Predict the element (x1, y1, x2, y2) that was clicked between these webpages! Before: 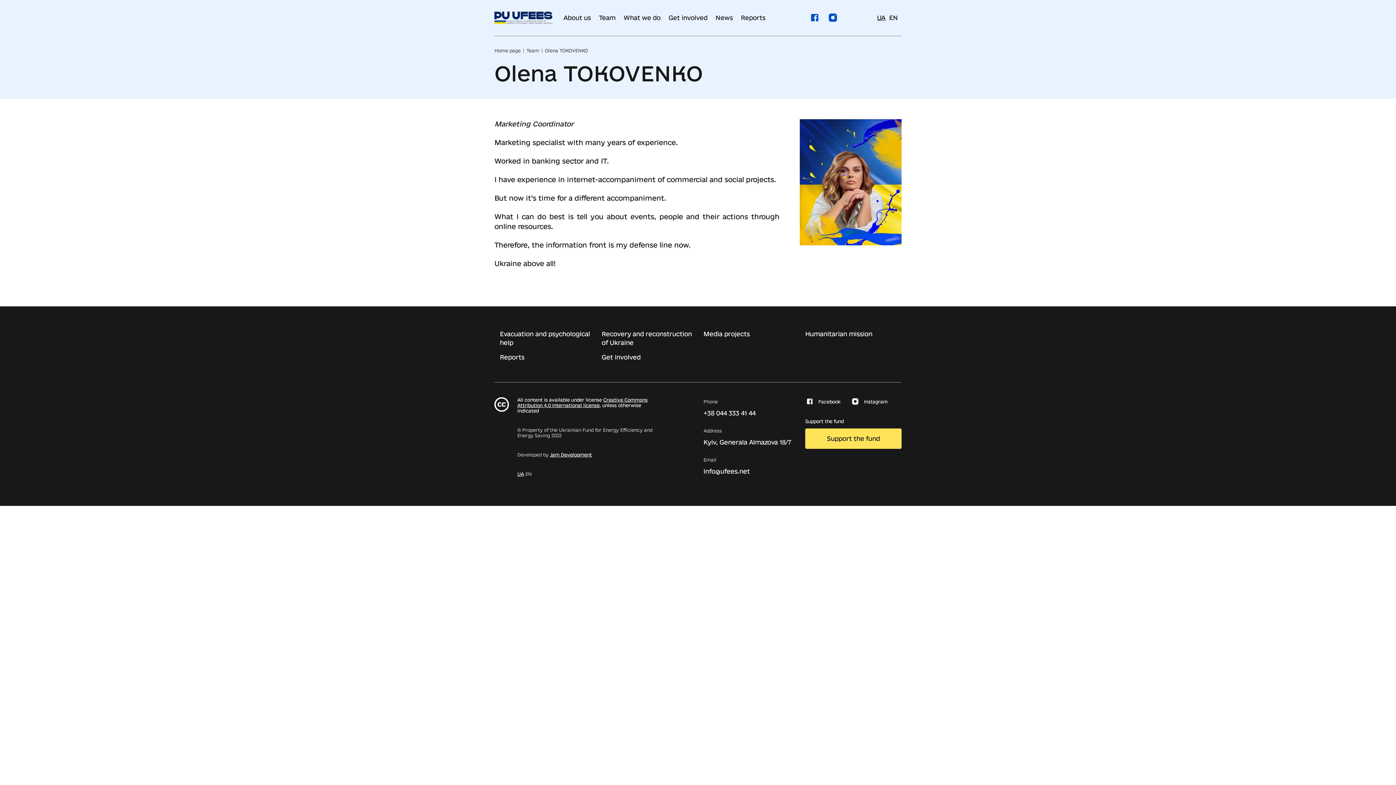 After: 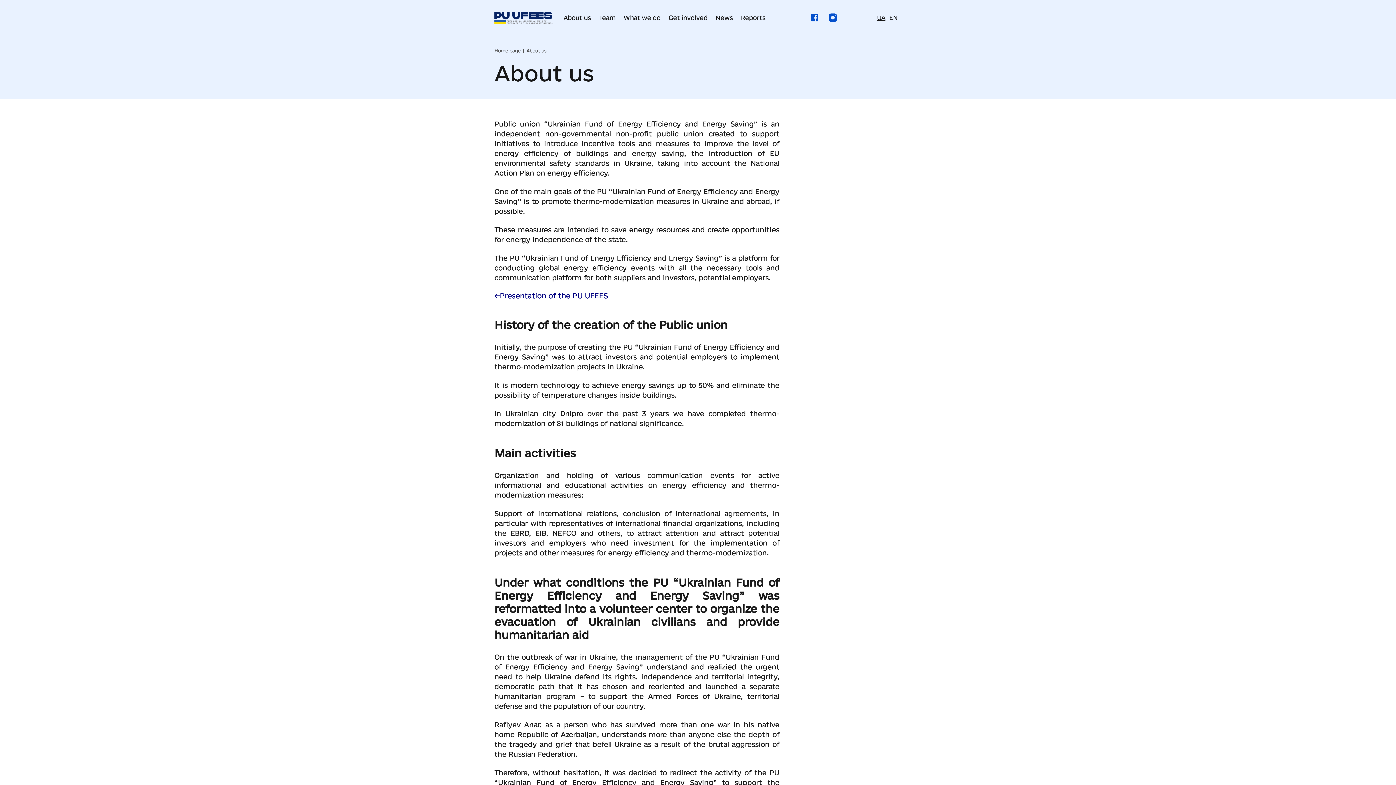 Action: label: About us bbox: (563, 11, 591, 24)